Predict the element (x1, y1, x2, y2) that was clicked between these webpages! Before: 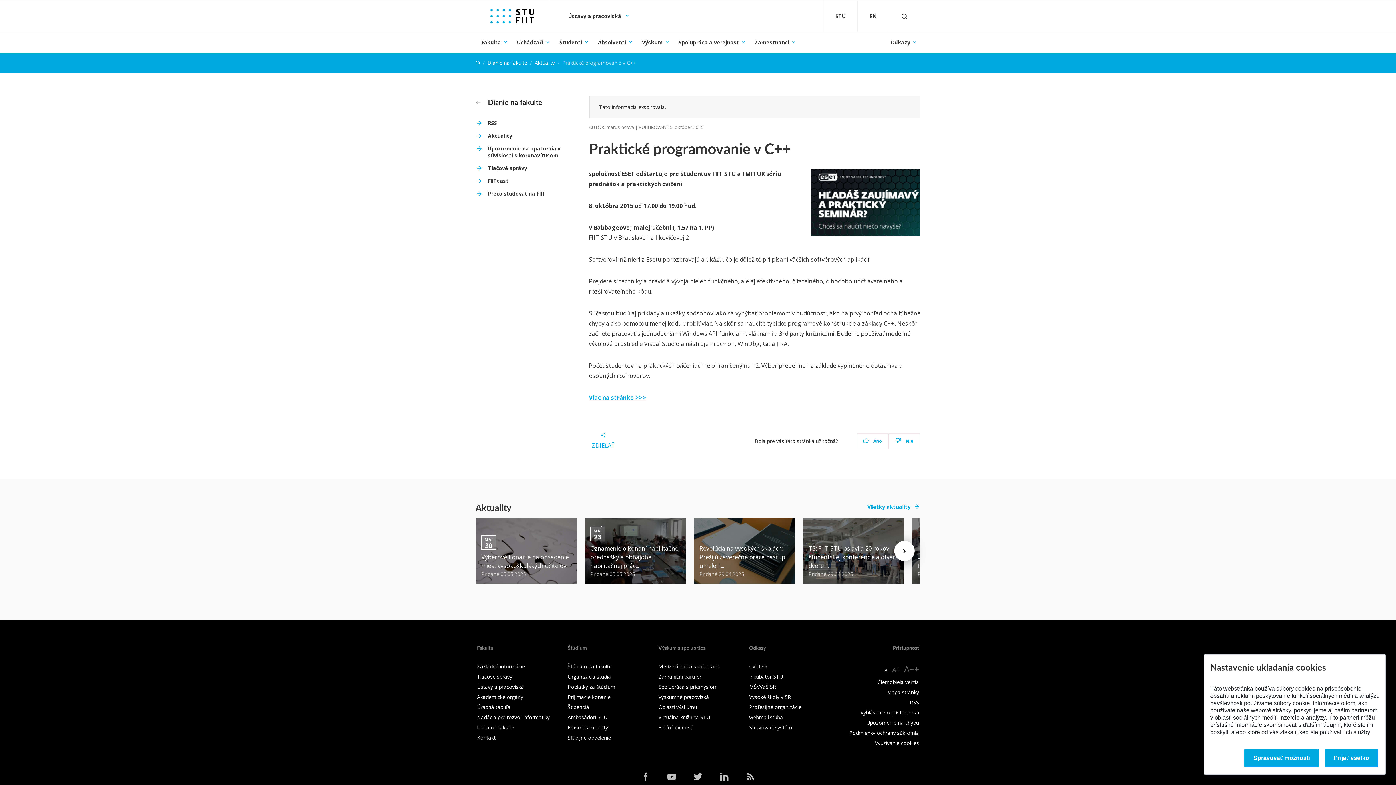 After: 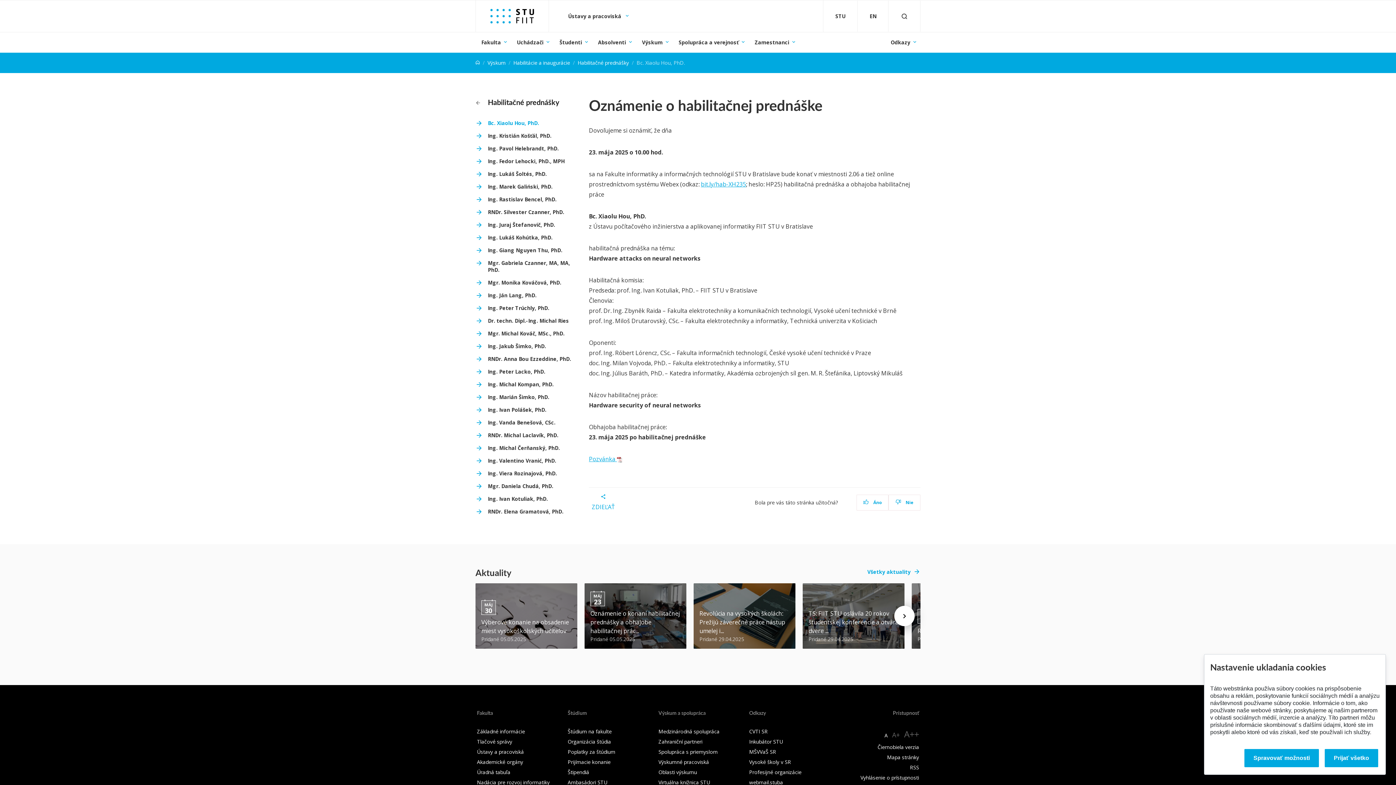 Action: bbox: (584, 518, 686, 584) label: MÁJ
23
Oznámenie o konaní habilitačnej prednášky a obhajobe habilitačnej prác...
Pridané 05.05.2025